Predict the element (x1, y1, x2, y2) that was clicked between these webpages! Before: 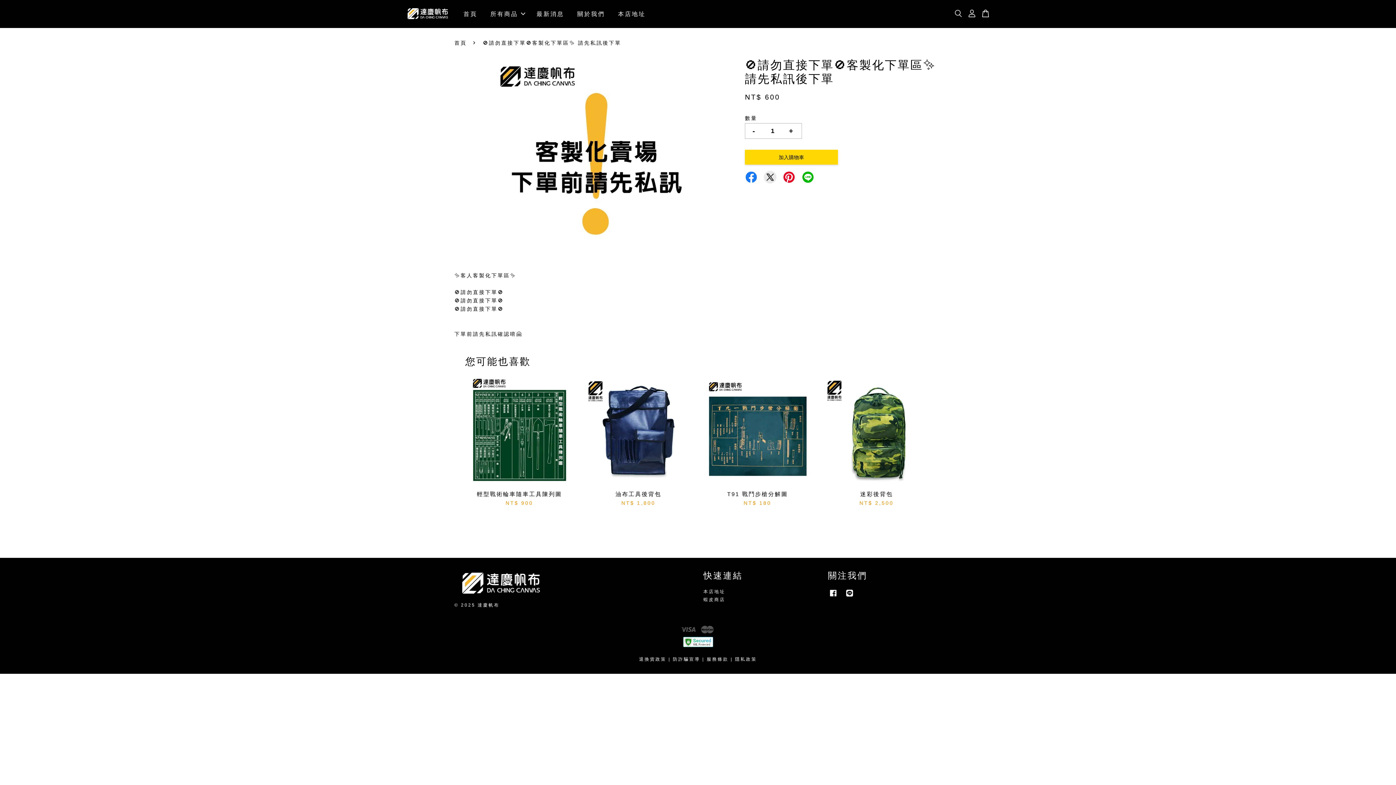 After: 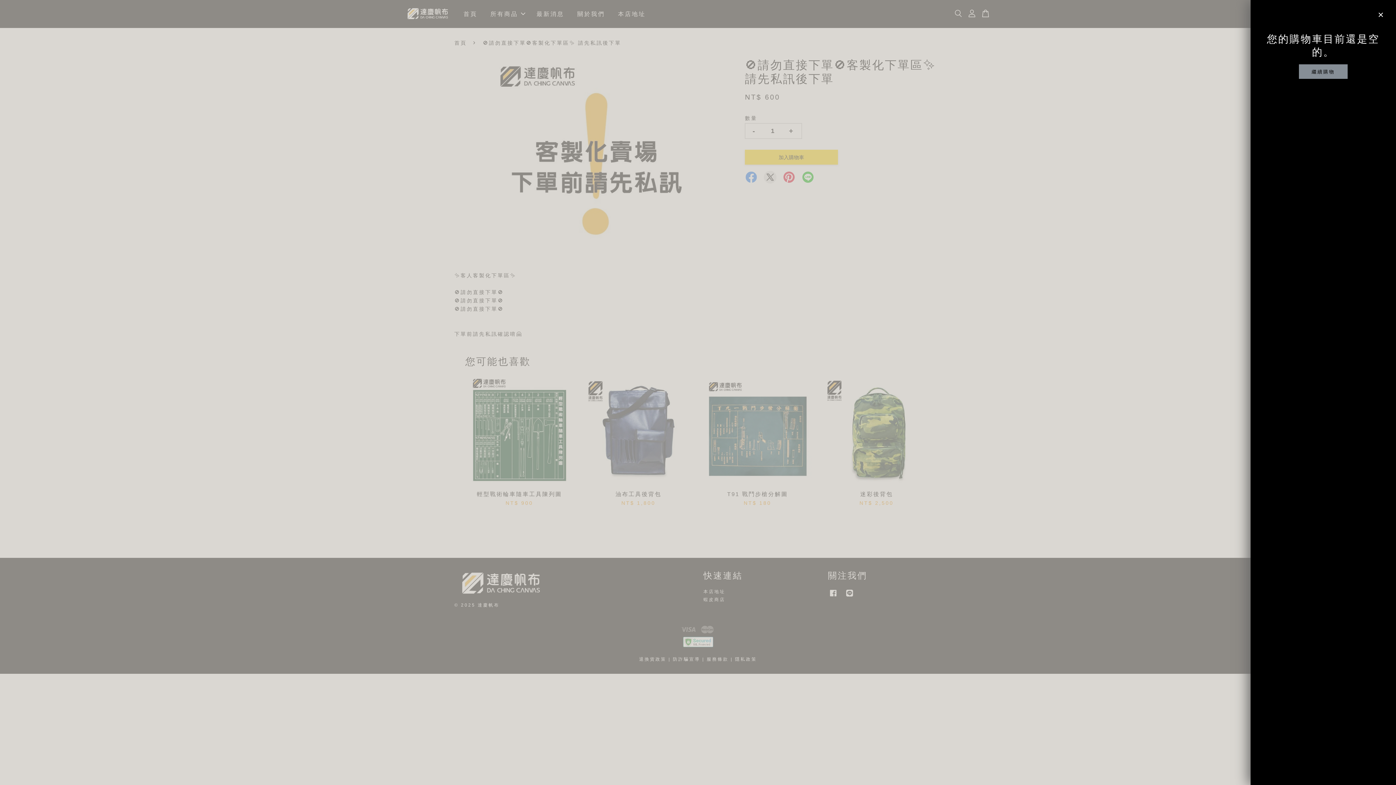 Action: bbox: (979, 9, 992, 18)